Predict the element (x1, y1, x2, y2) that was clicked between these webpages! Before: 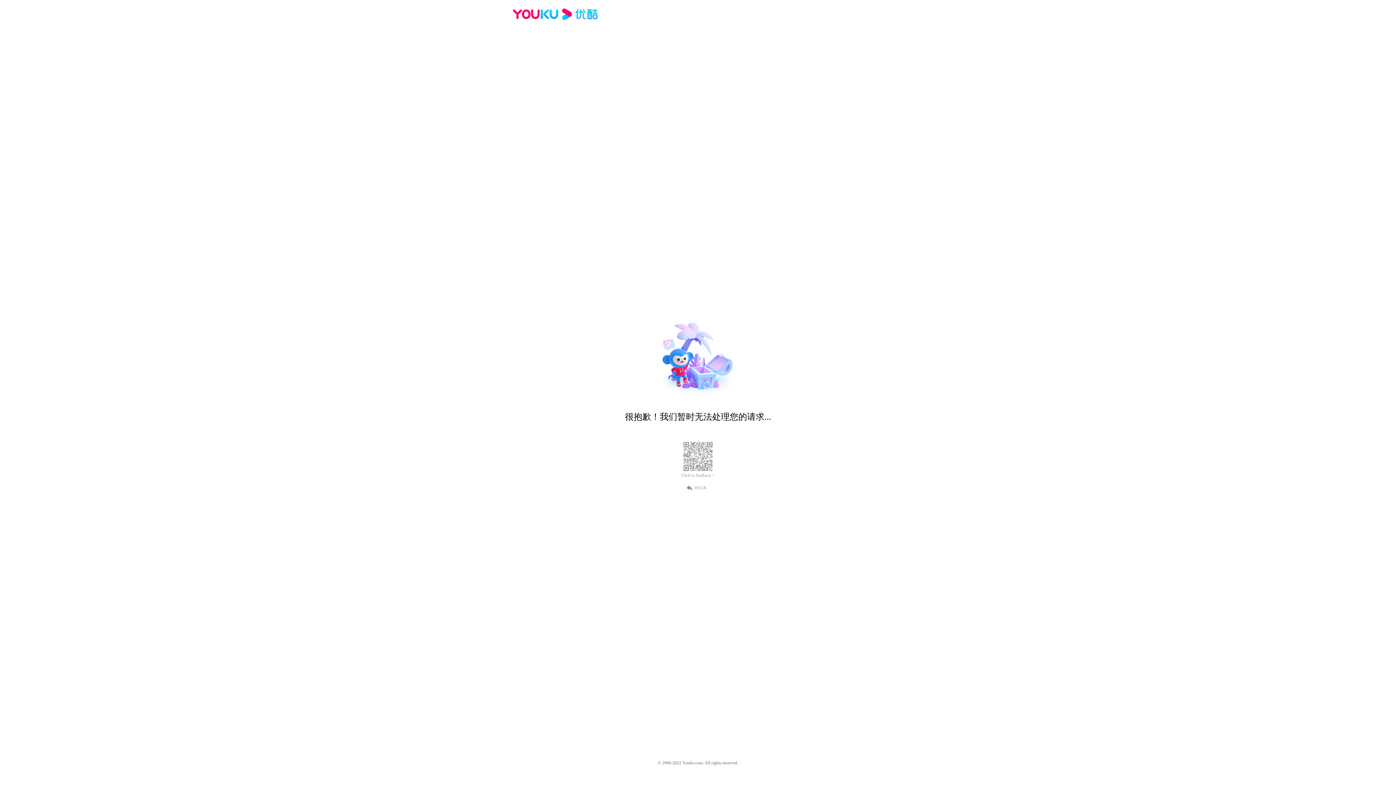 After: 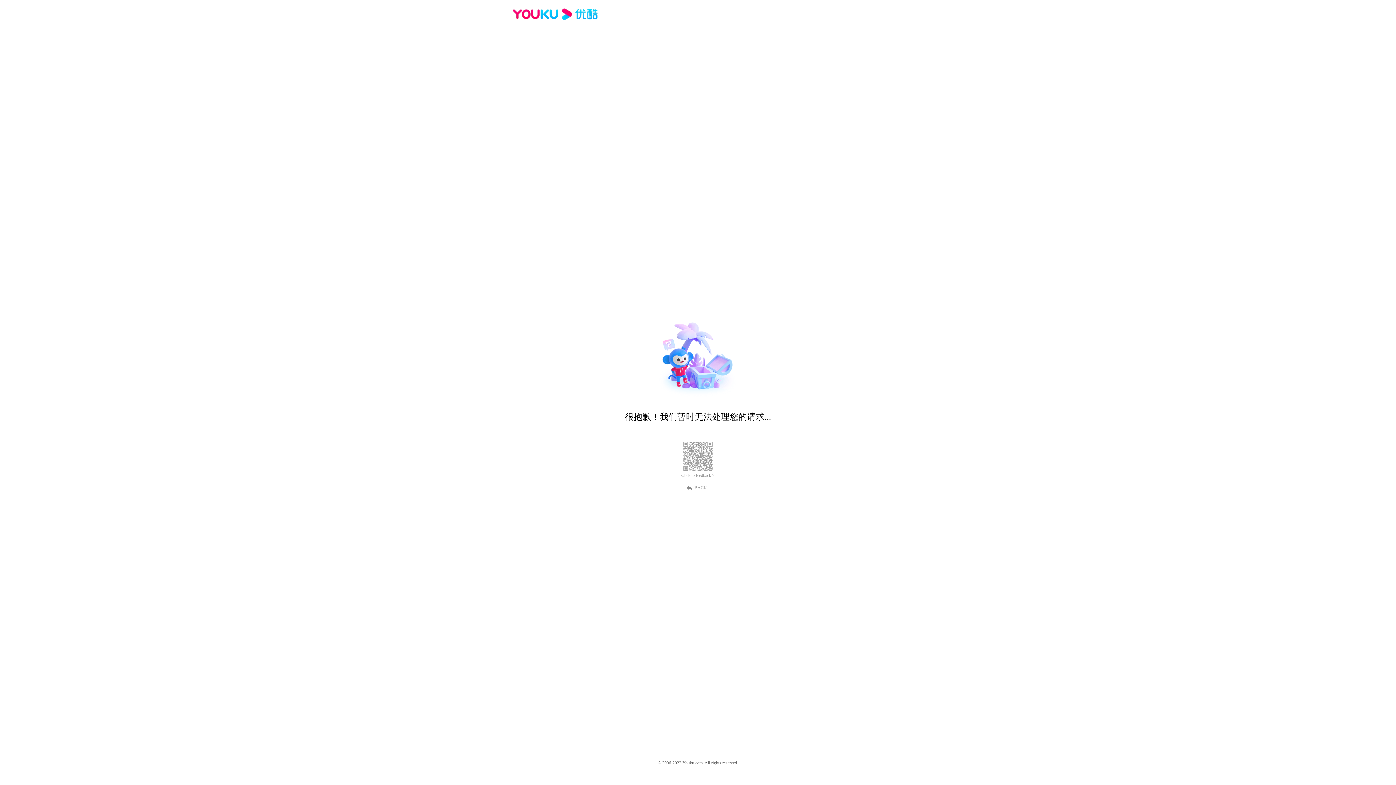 Action: bbox: (512, 16, 600, 25)